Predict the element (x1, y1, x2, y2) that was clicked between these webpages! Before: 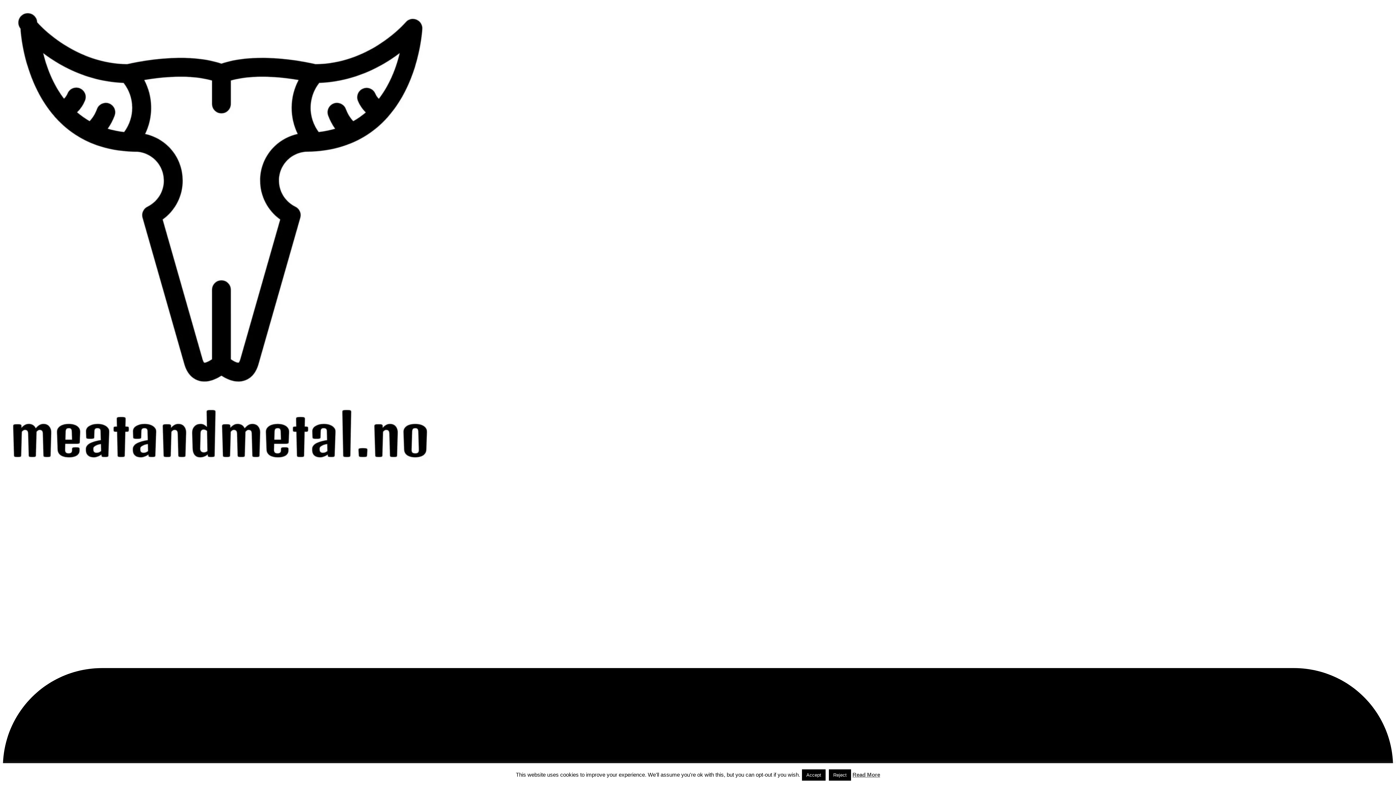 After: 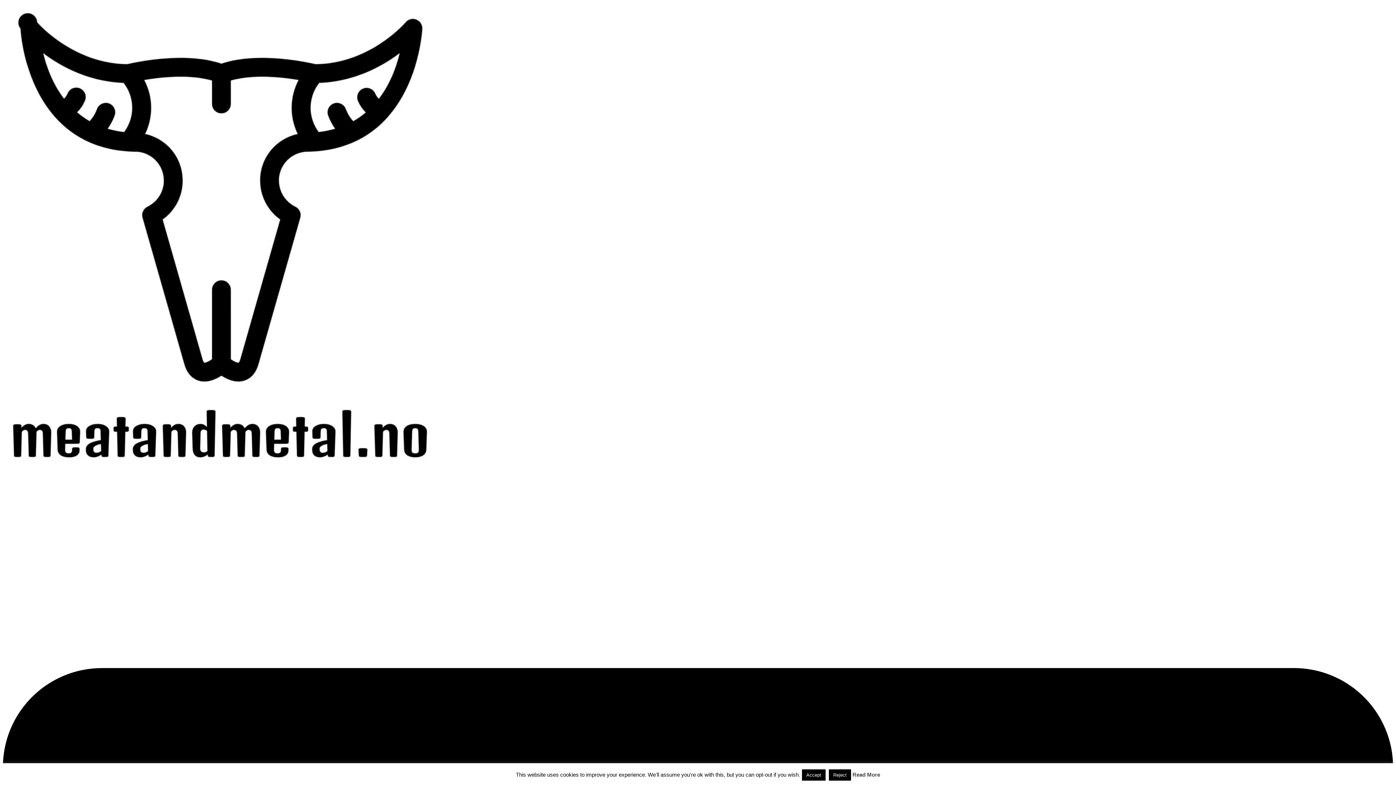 Action: label: Read More bbox: (852, 772, 880, 778)